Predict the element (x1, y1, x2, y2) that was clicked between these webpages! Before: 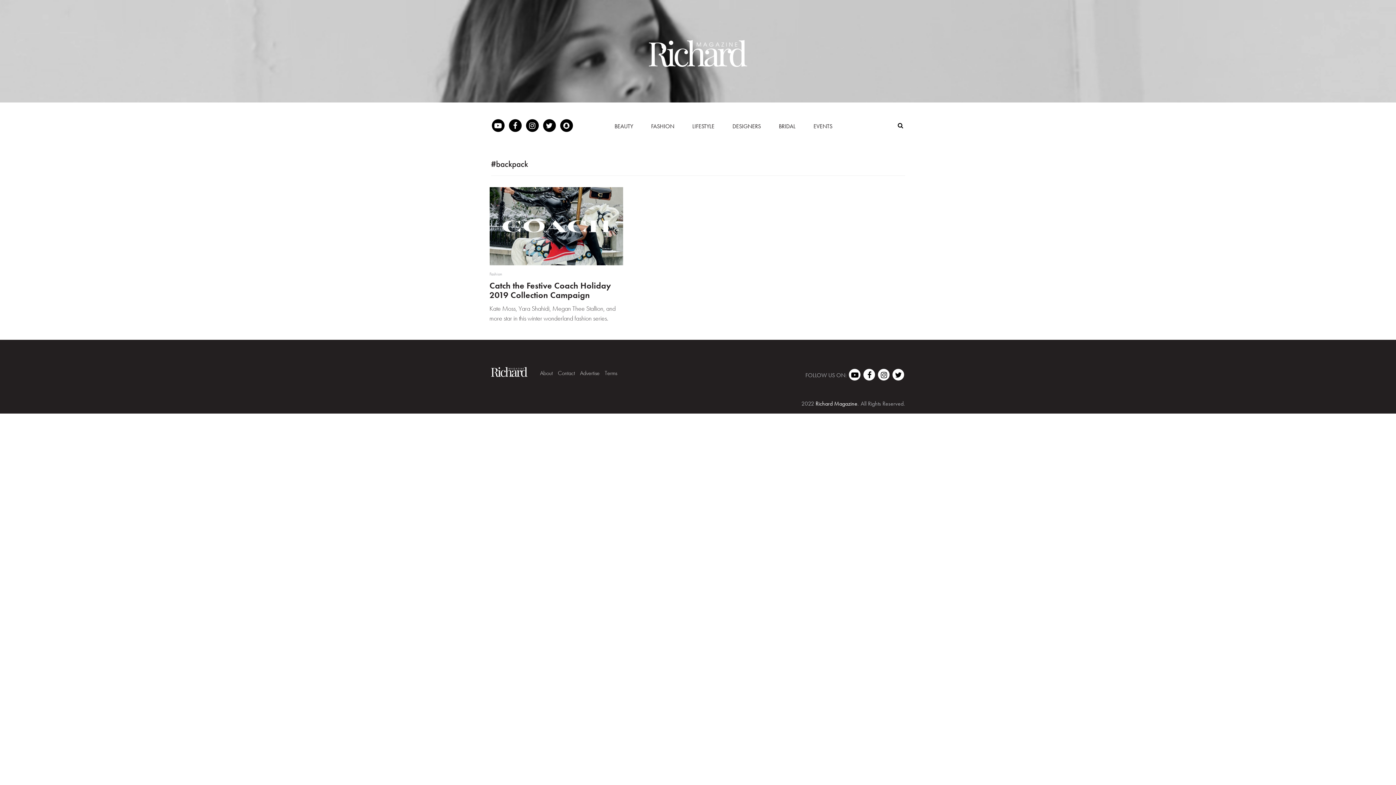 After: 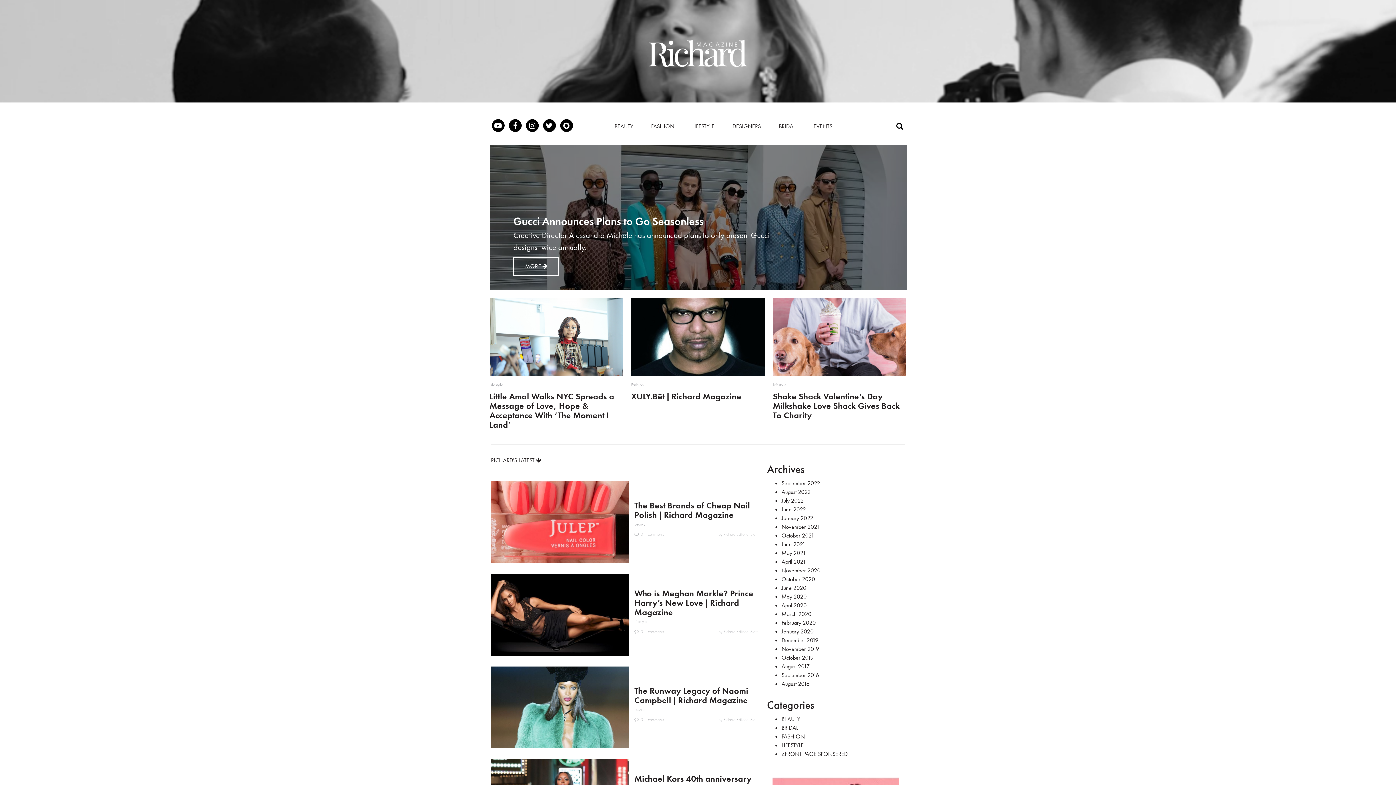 Action: bbox: (491, 367, 527, 382)